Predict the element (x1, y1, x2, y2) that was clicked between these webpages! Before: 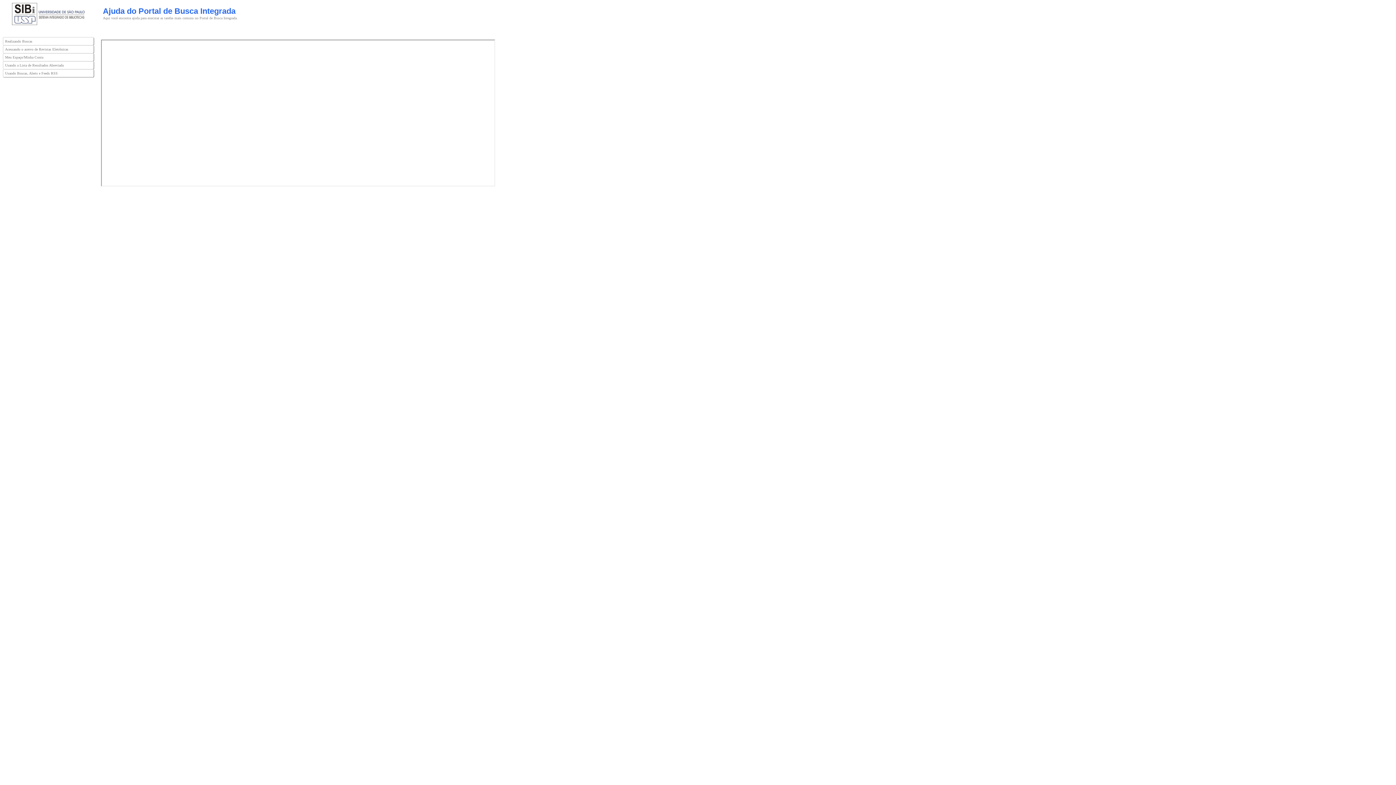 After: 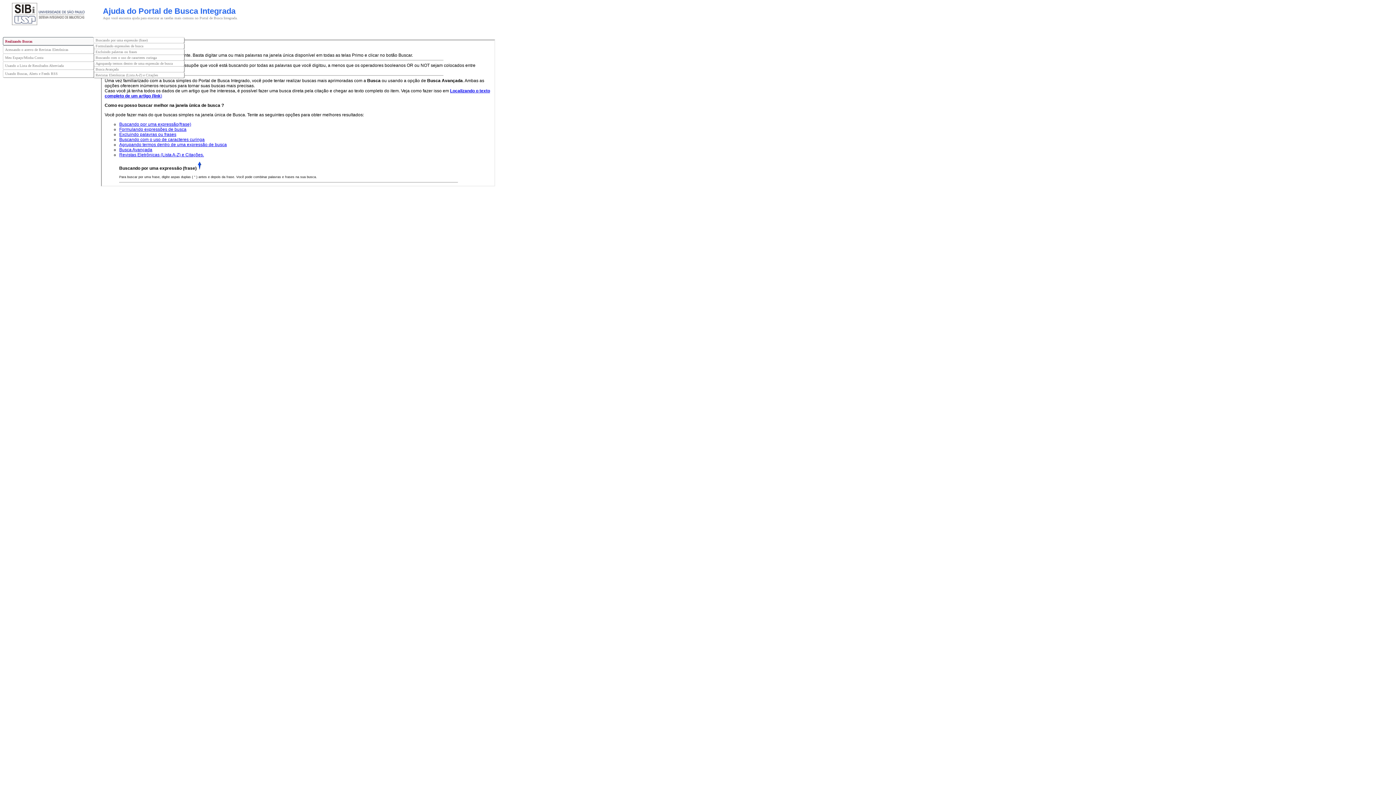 Action: label: Realizando Buscas bbox: (2, 37, 93, 45)